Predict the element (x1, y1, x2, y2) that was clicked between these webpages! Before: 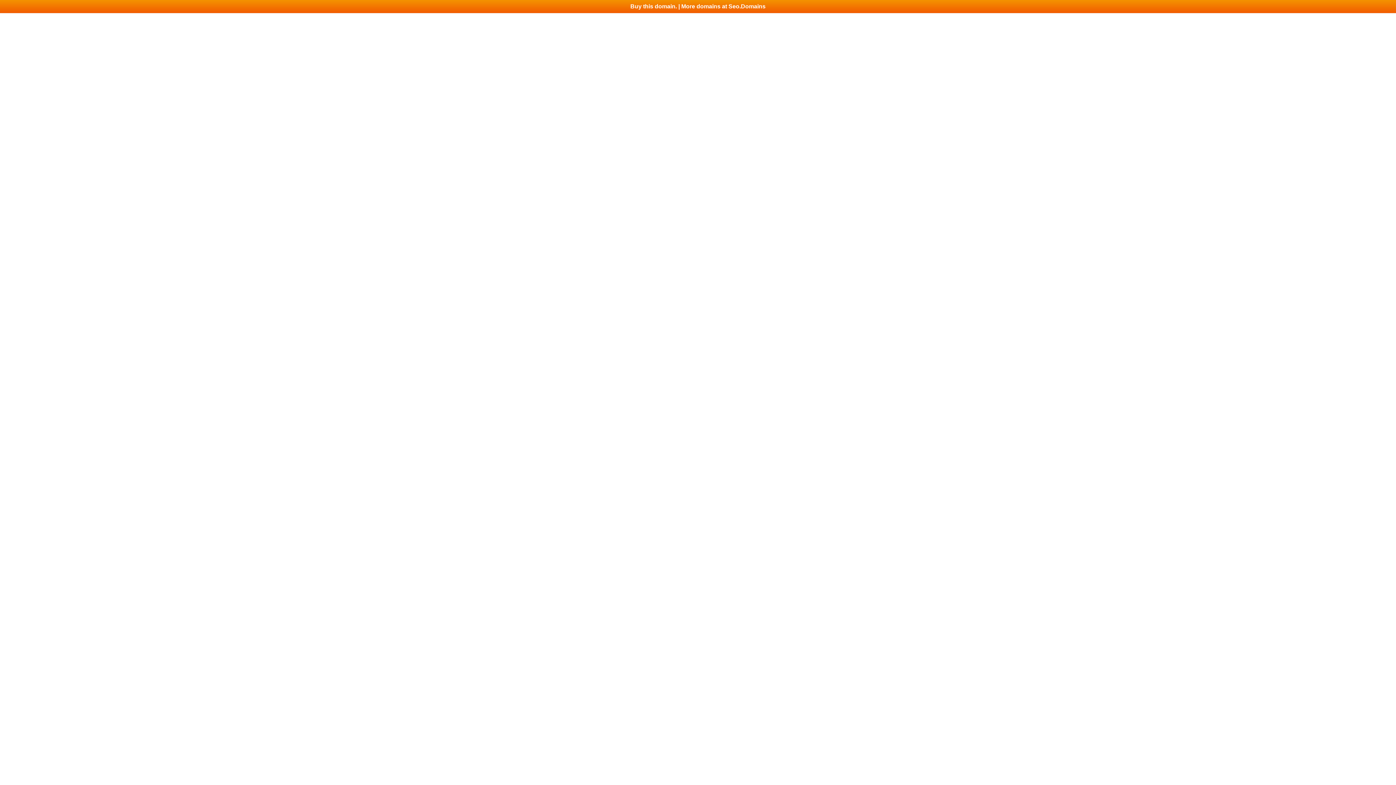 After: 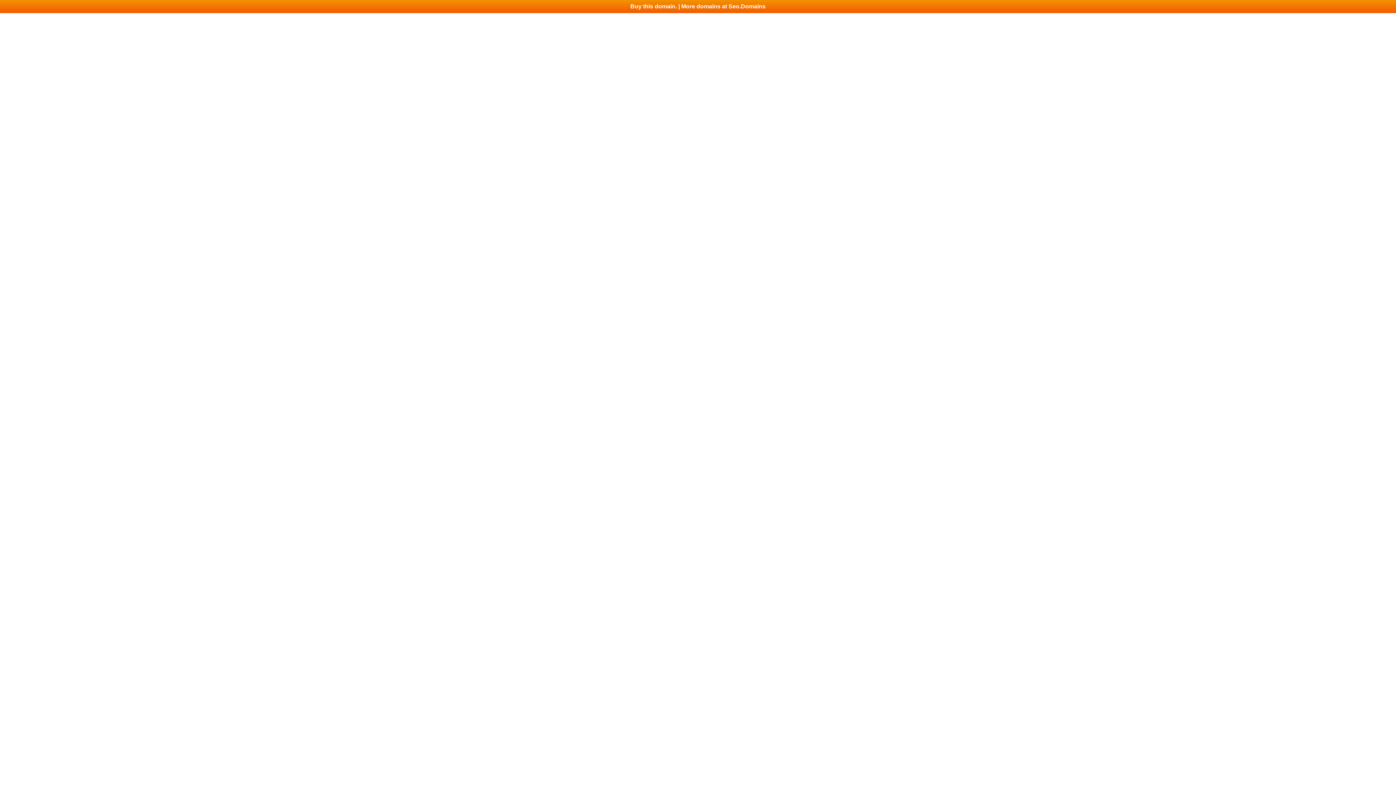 Action: bbox: (0, 0, 1396, 13) label: Buy this domain. | More domains at Seo.Domains